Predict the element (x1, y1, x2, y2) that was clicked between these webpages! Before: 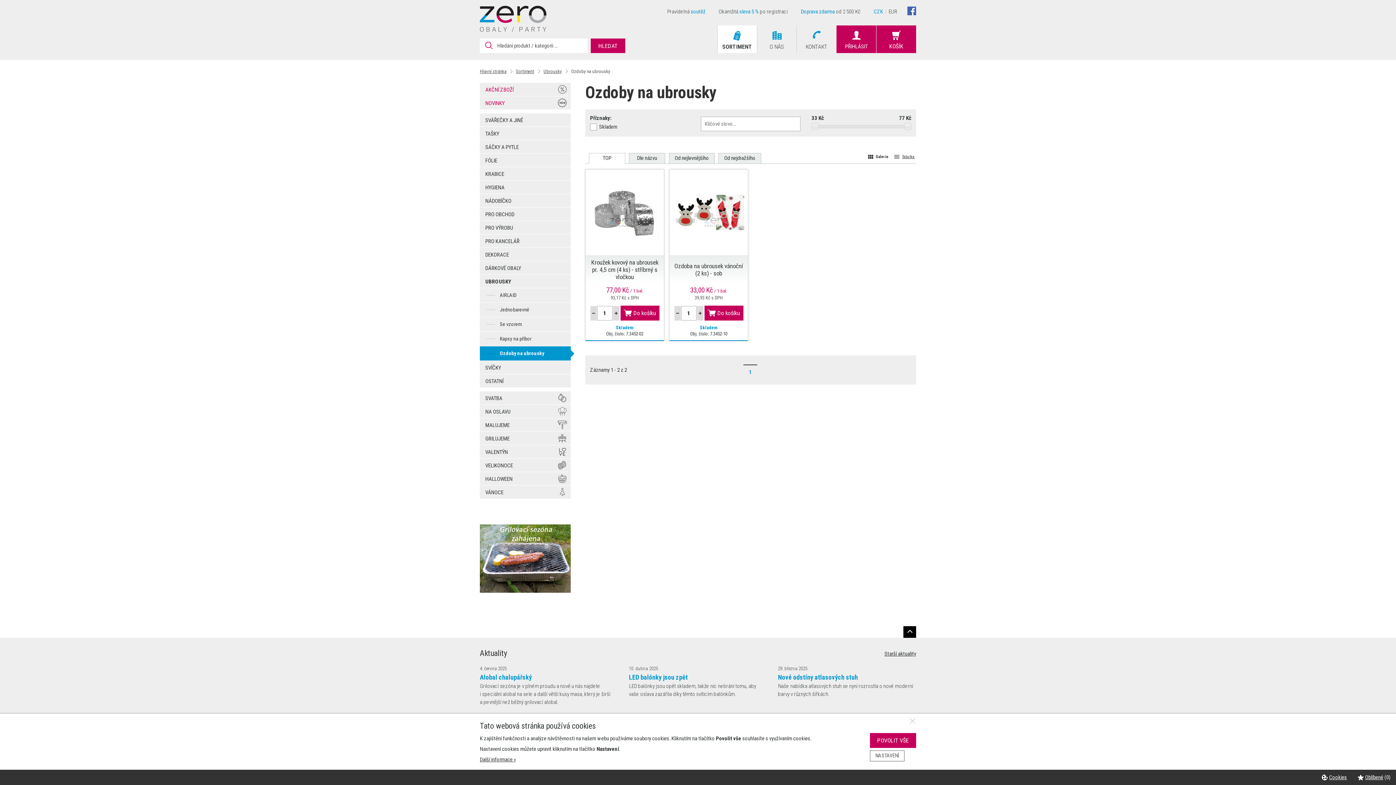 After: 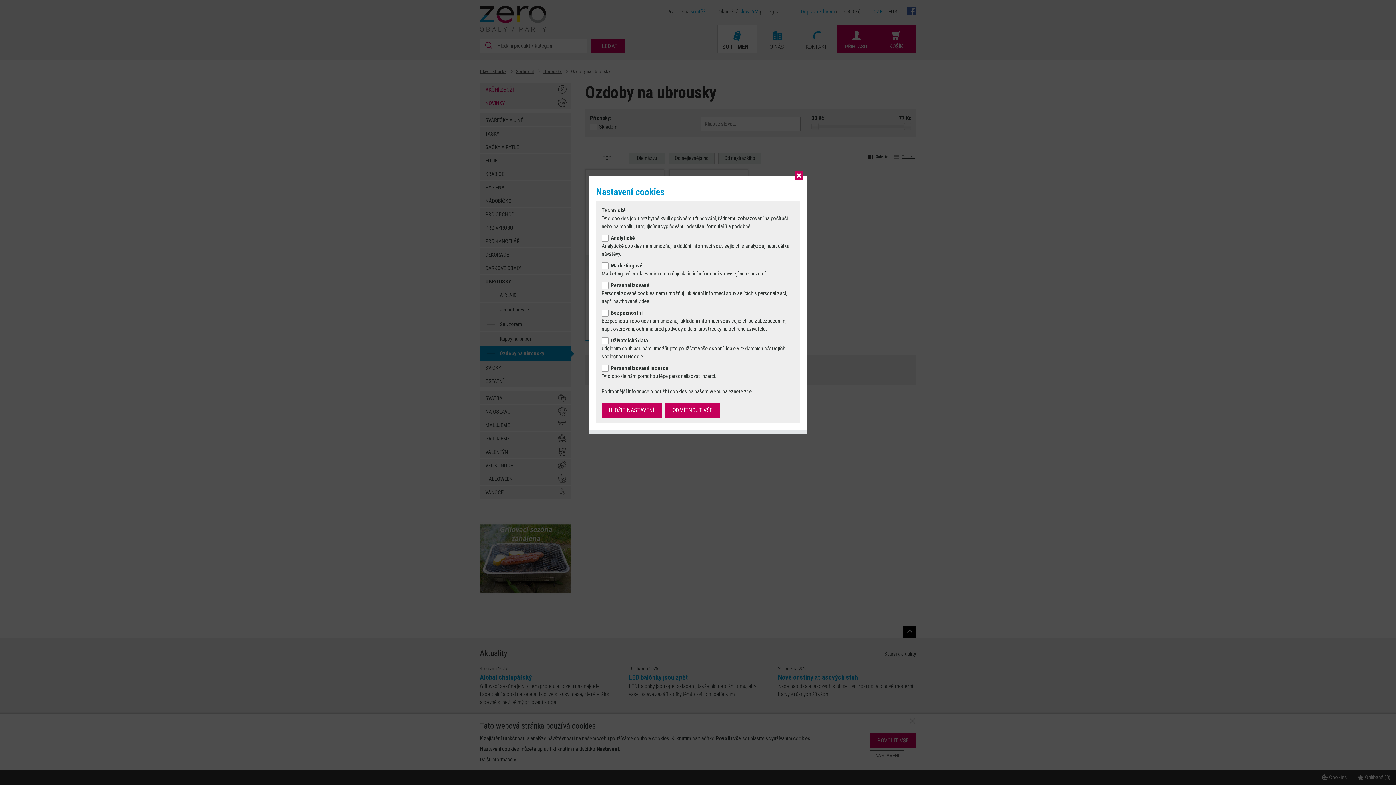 Action: label: NASTAVENÍ bbox: (870, 750, 904, 761)